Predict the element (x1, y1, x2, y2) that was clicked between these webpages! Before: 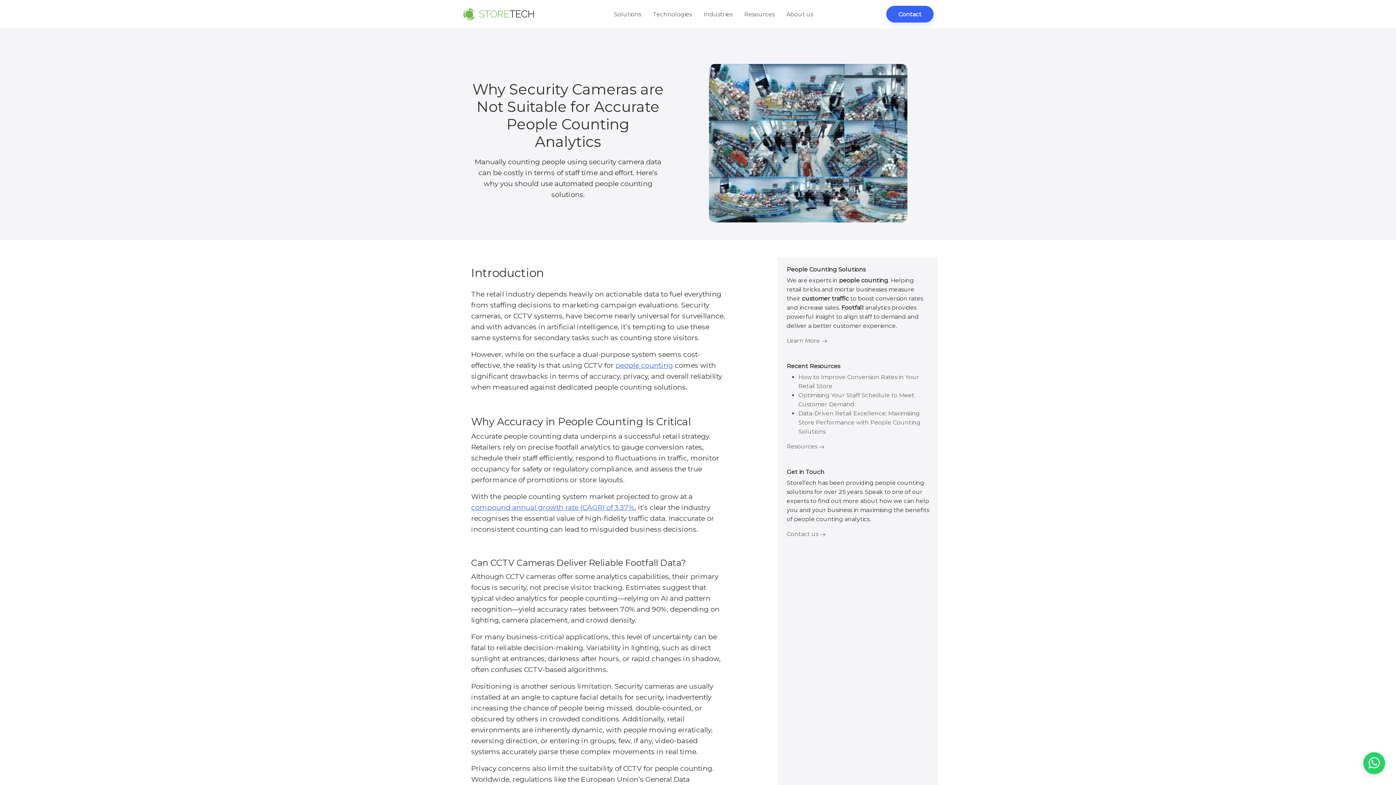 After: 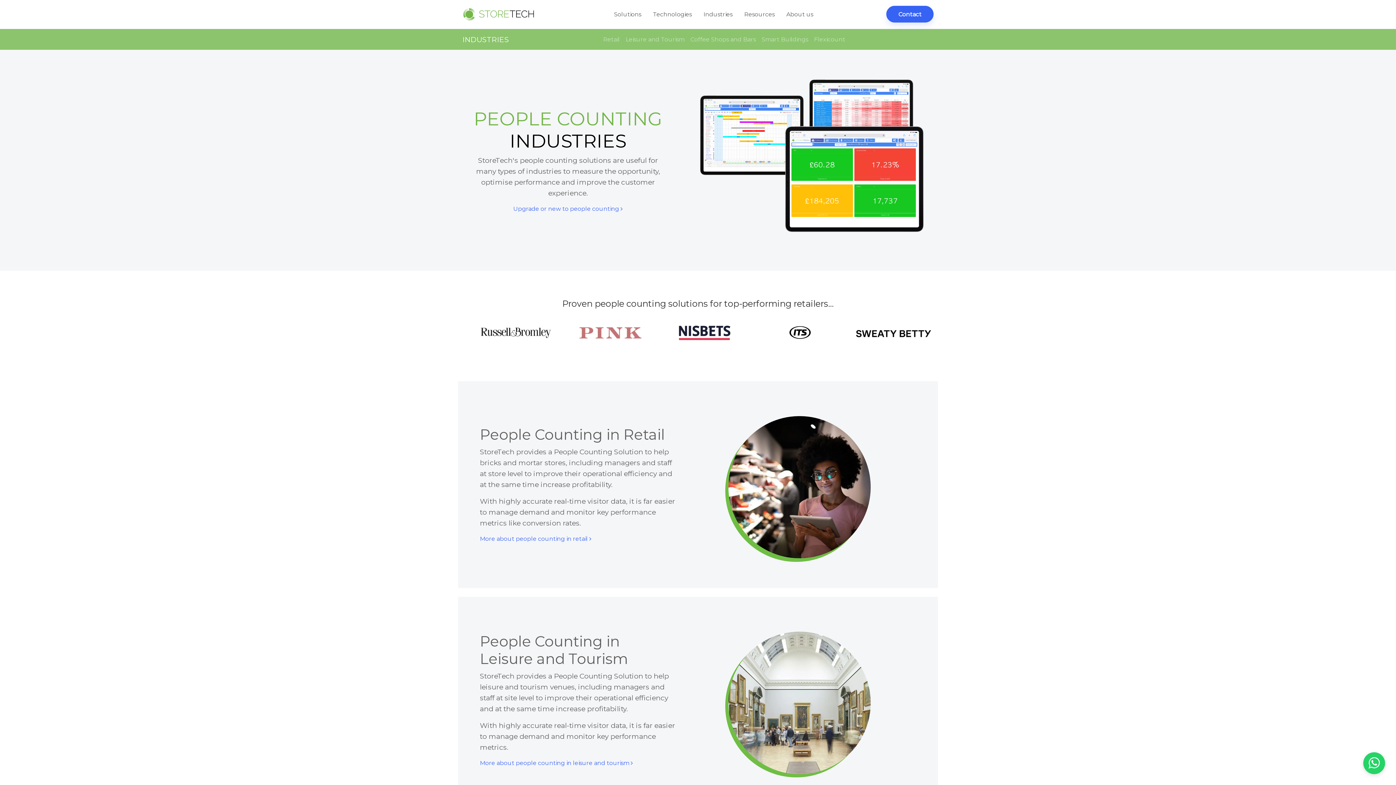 Action: label: Industries bbox: (697, 6, 738, 21)